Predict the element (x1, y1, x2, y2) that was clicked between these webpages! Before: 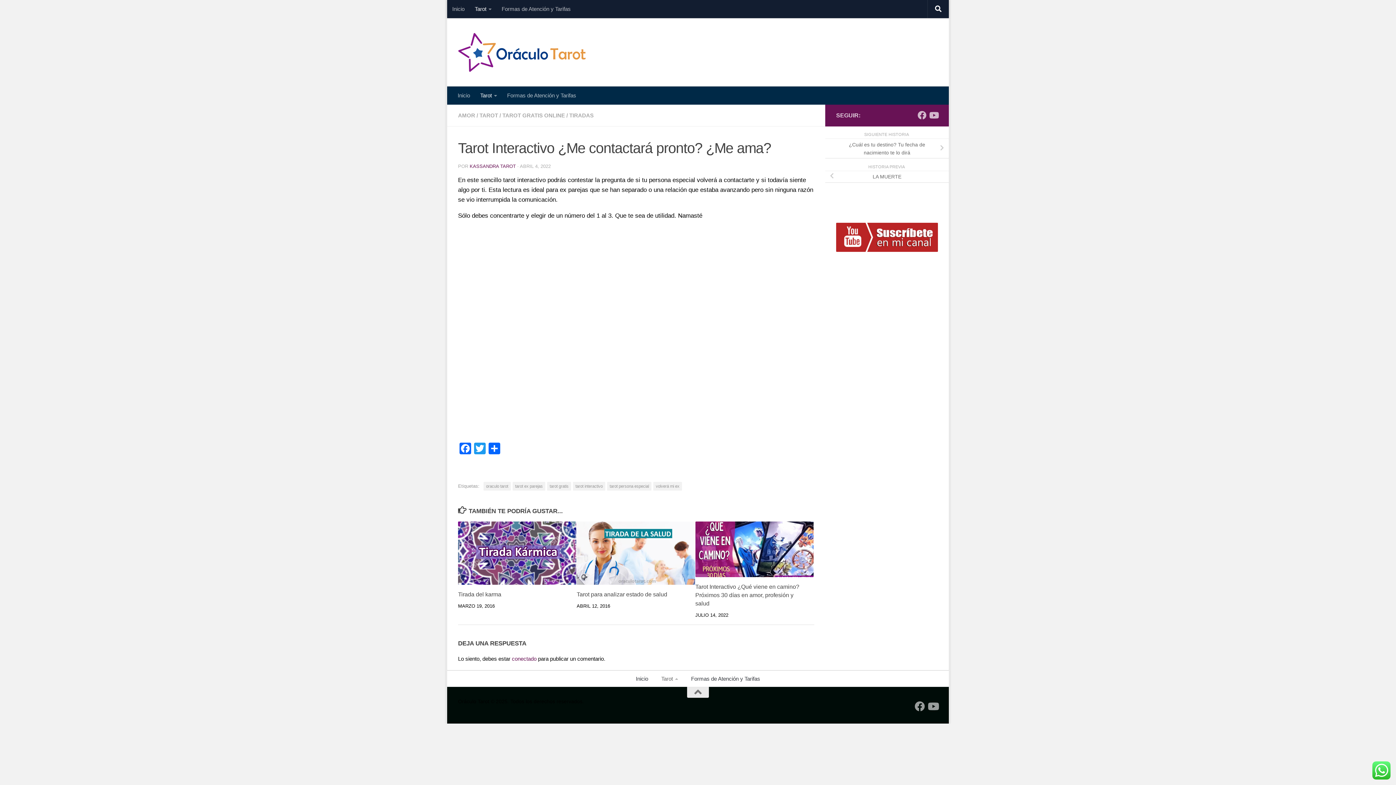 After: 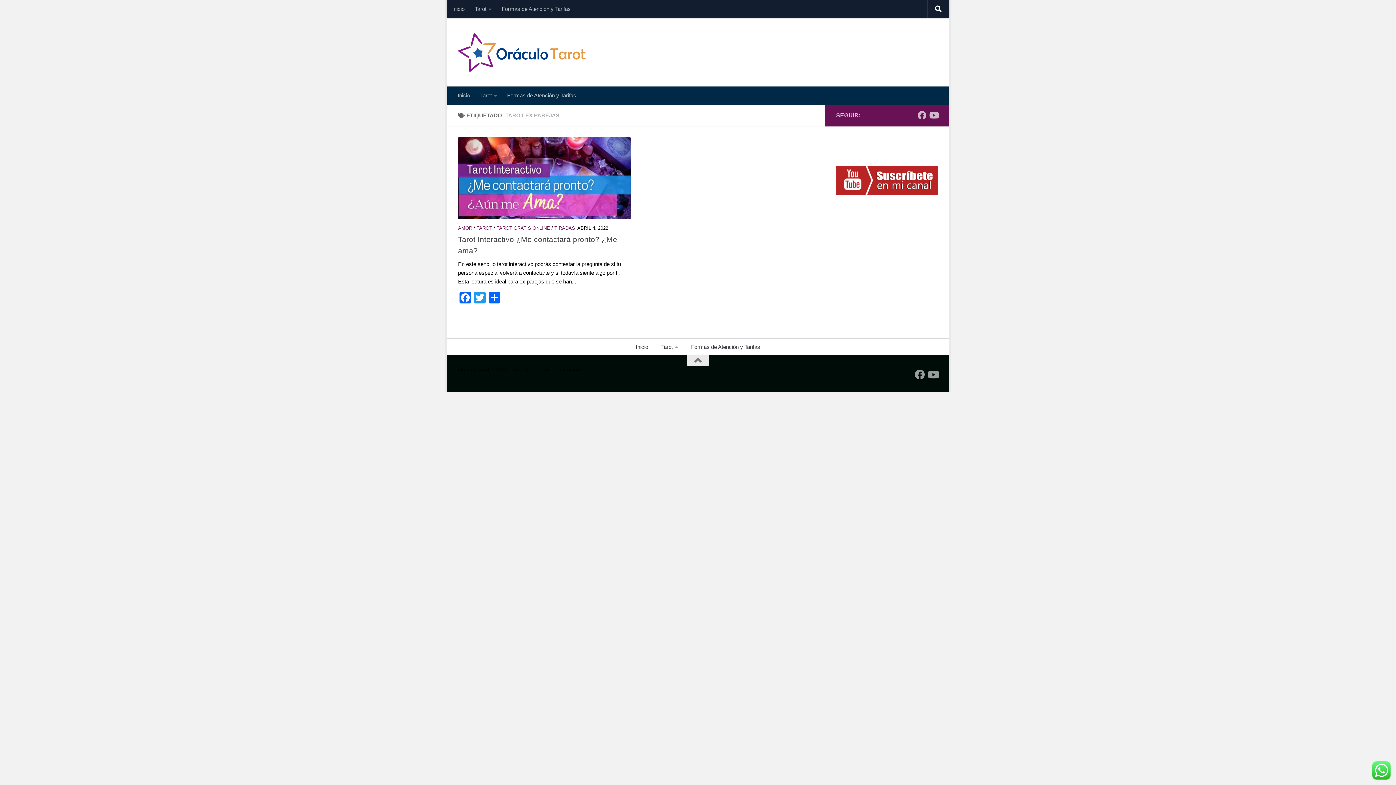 Action: label: tarot ex parejas bbox: (512, 482, 545, 490)